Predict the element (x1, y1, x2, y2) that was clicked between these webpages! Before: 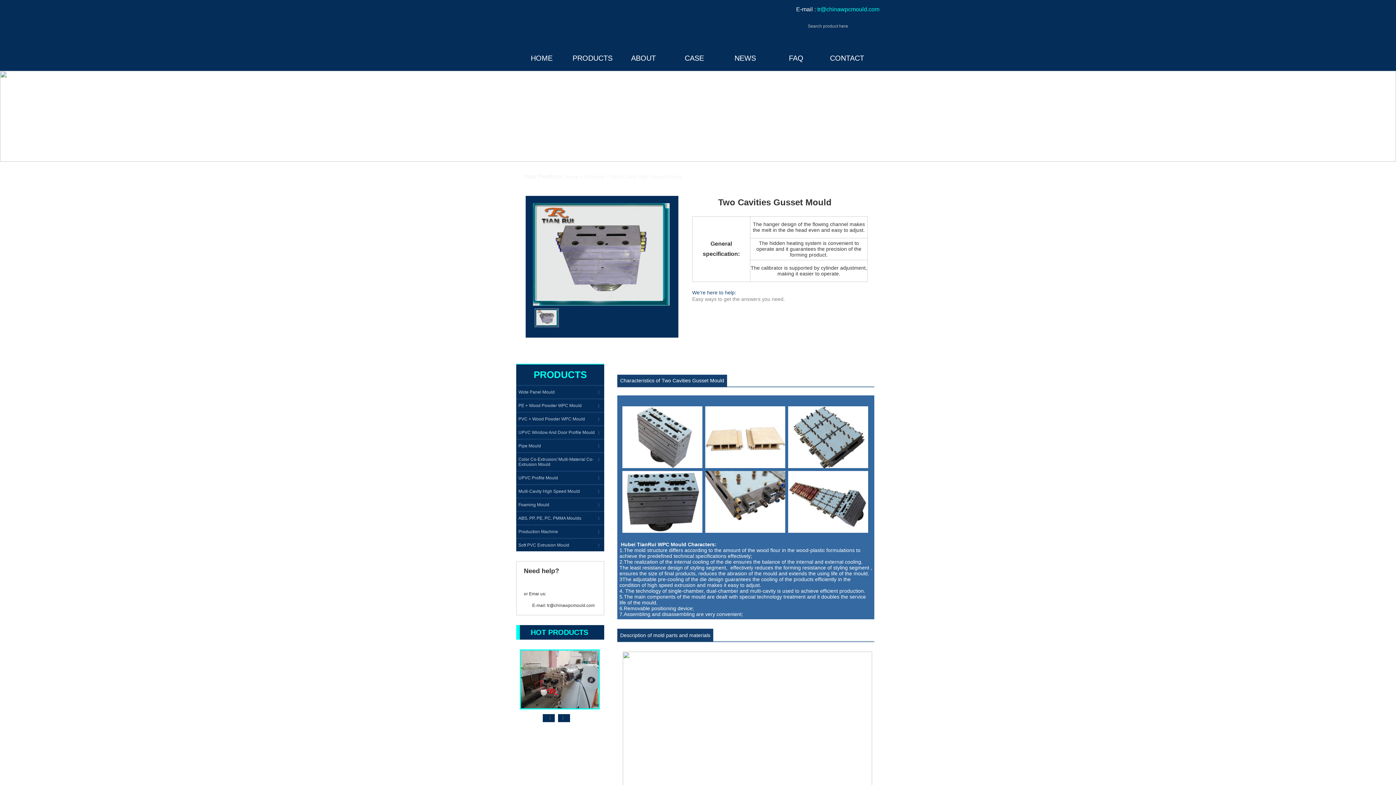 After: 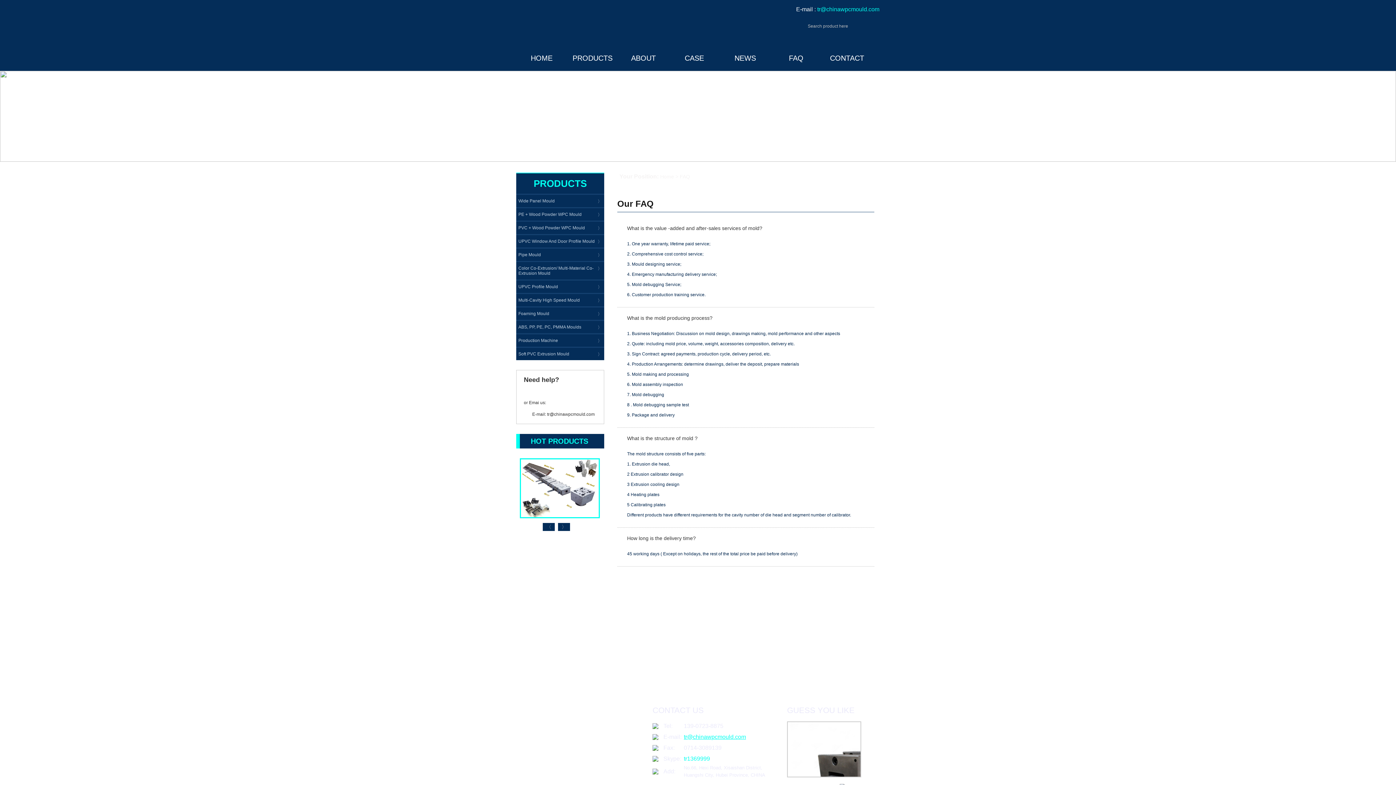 Action: label: FAQ bbox: (770, 45, 821, 70)